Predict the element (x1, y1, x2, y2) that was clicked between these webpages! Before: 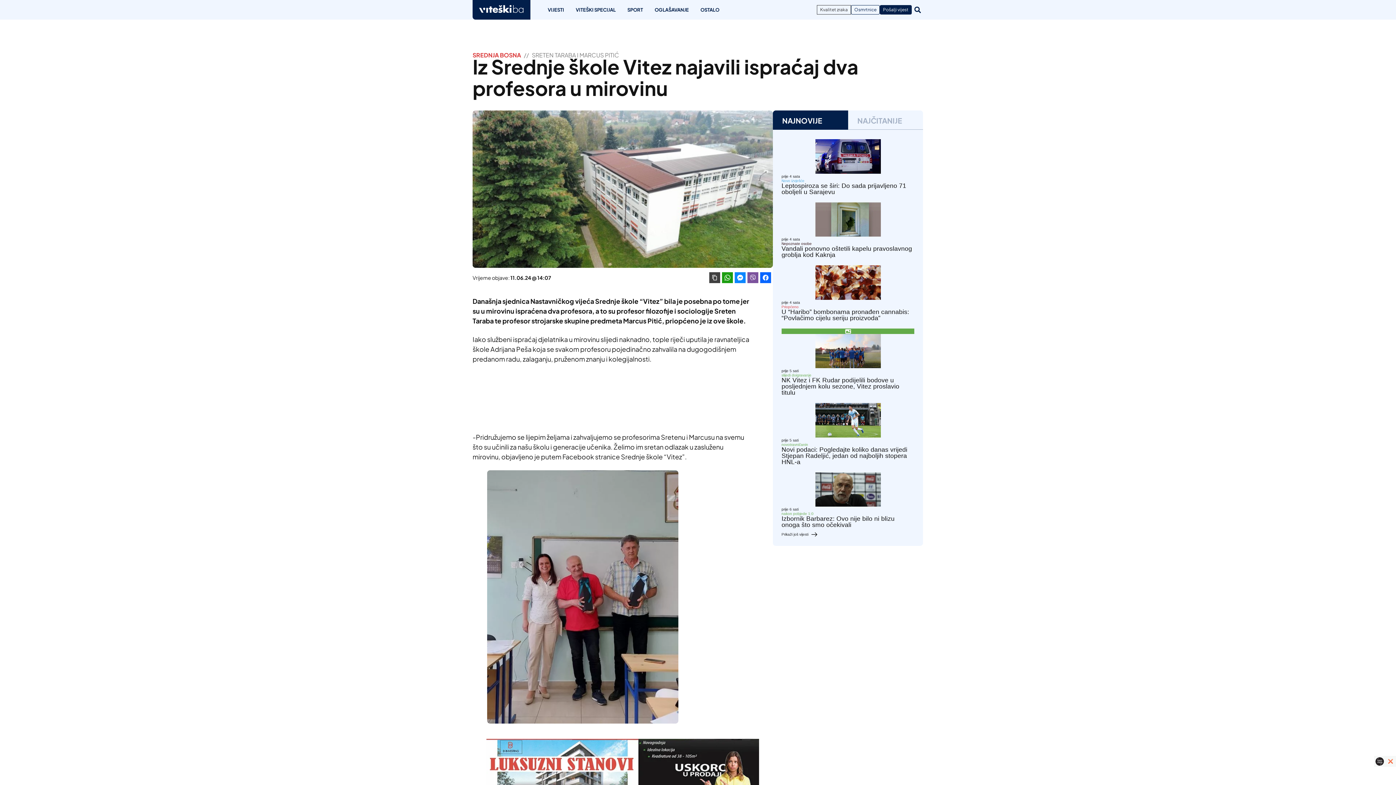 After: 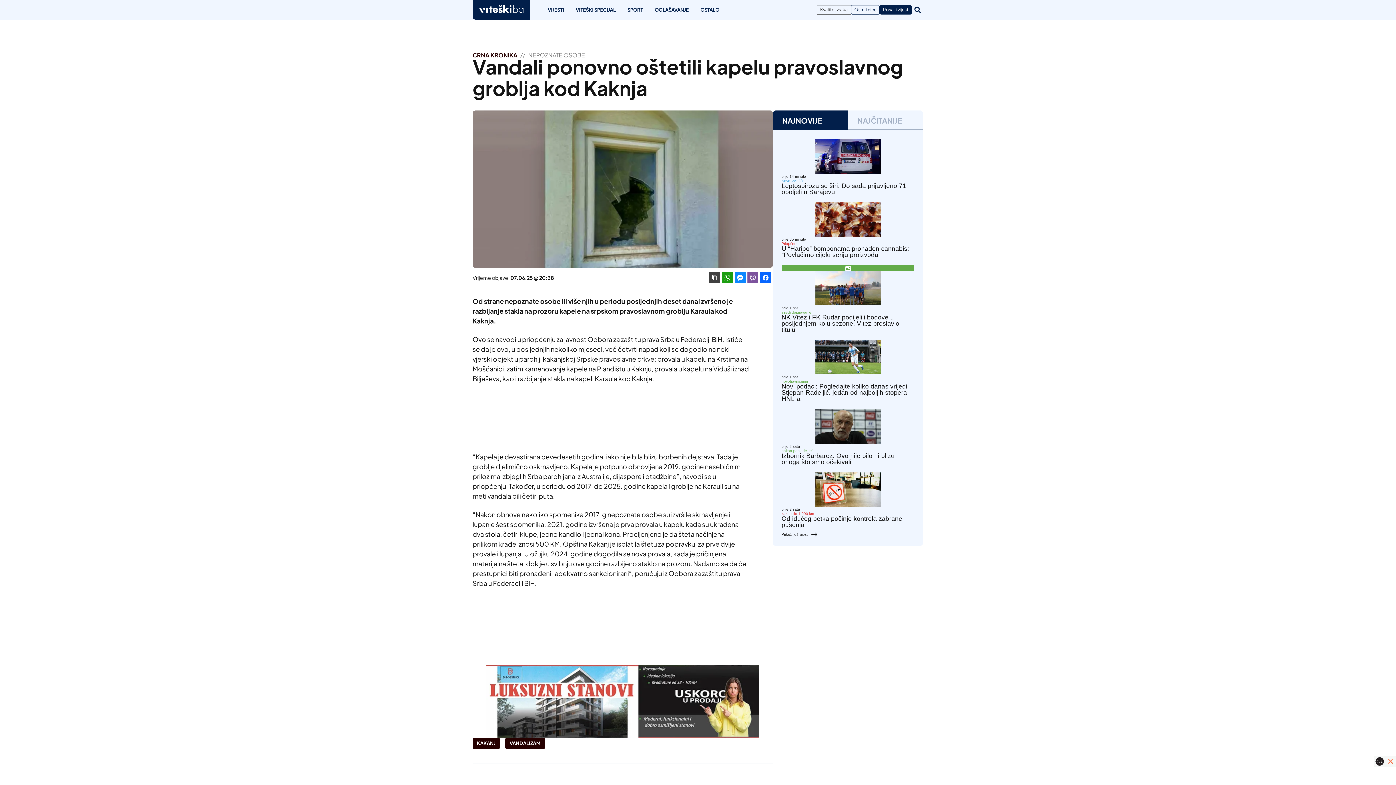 Action: bbox: (815, 202, 880, 236)